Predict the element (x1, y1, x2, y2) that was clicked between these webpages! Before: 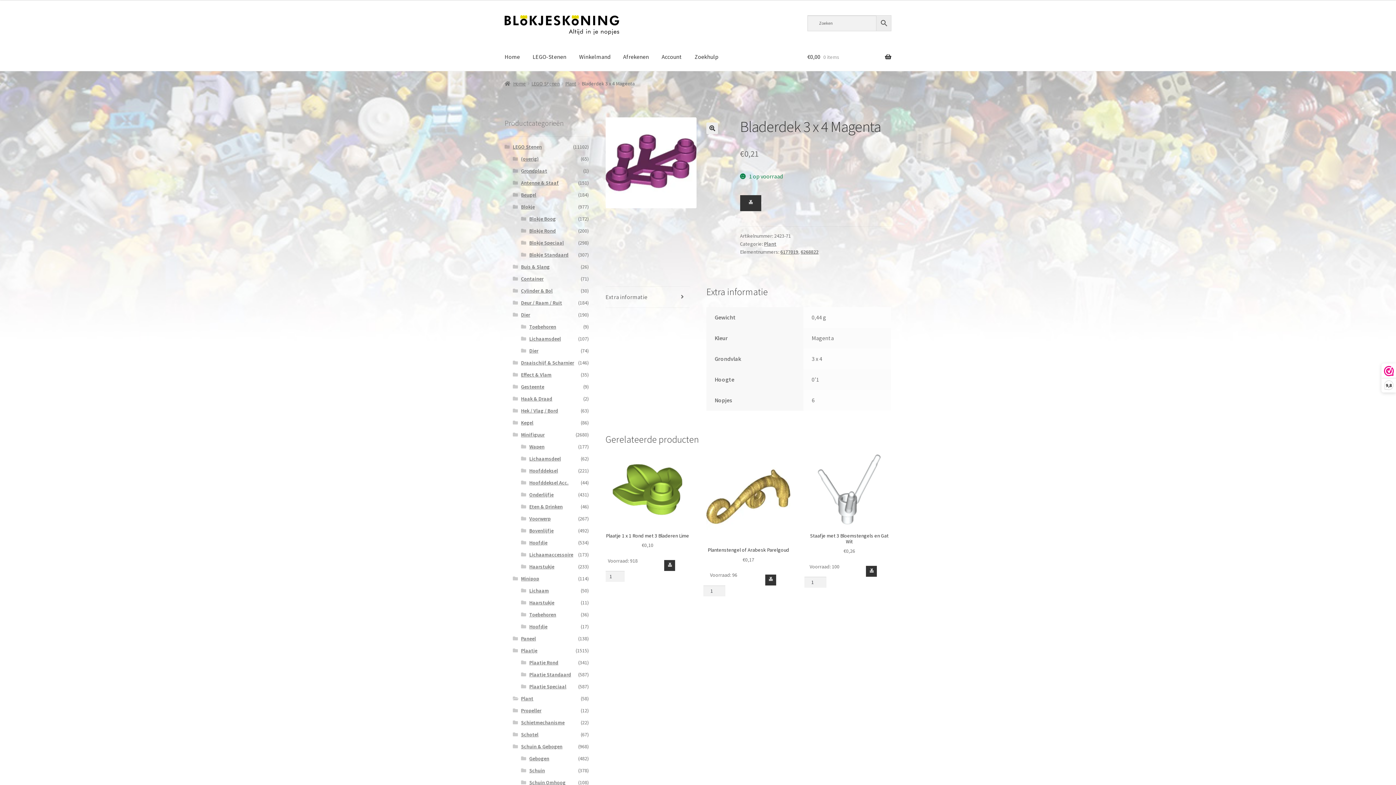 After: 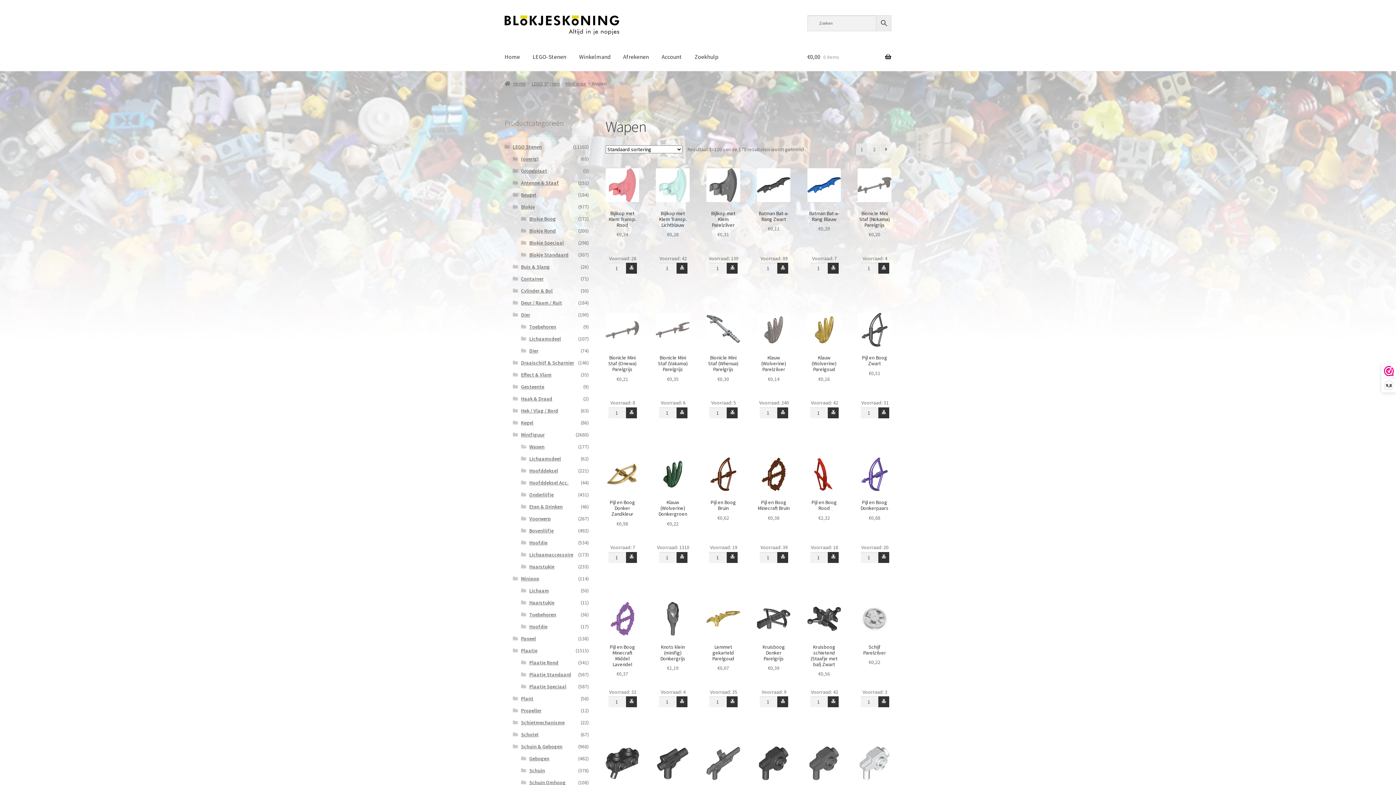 Action: label: Wapen bbox: (529, 443, 544, 450)